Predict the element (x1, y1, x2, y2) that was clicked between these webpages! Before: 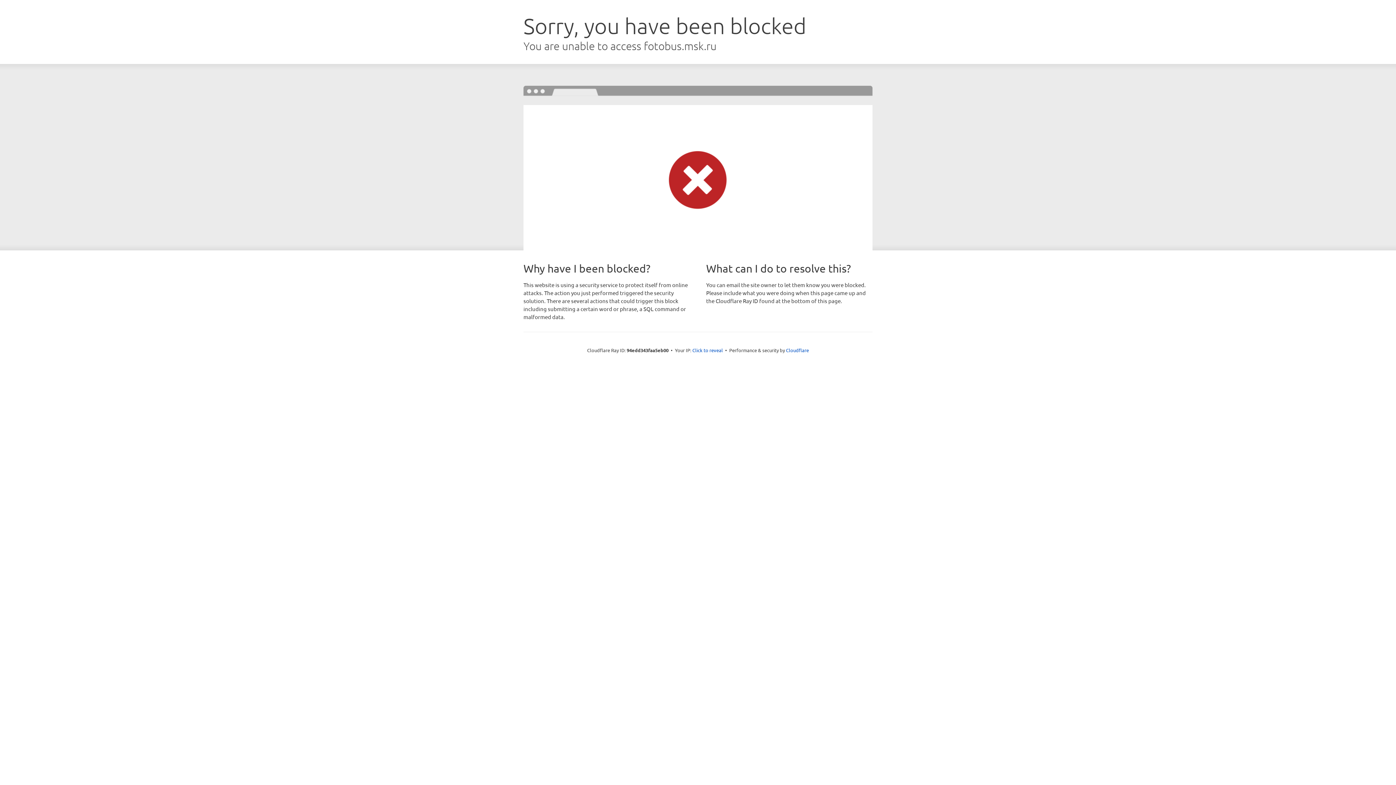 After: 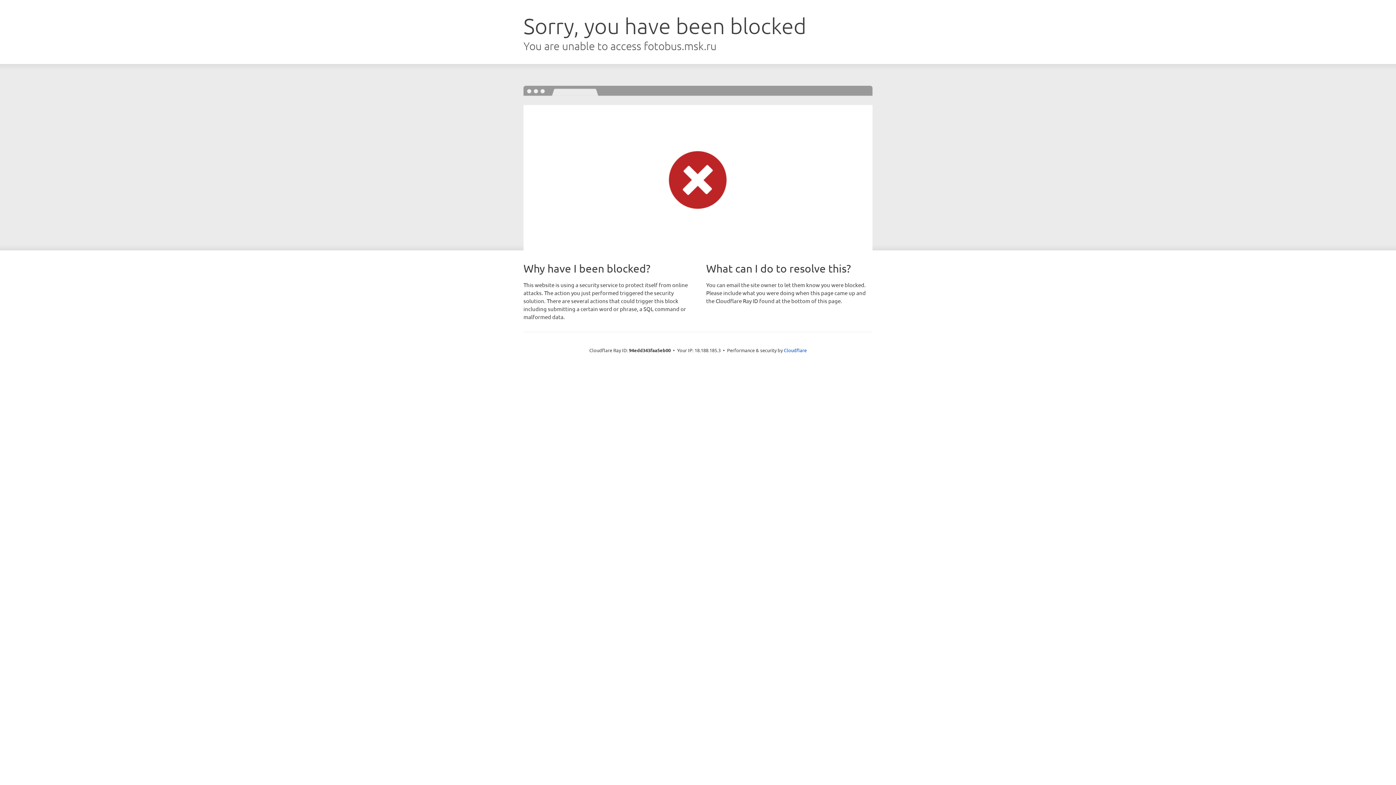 Action: bbox: (692, 346, 723, 353) label: Click to reveal